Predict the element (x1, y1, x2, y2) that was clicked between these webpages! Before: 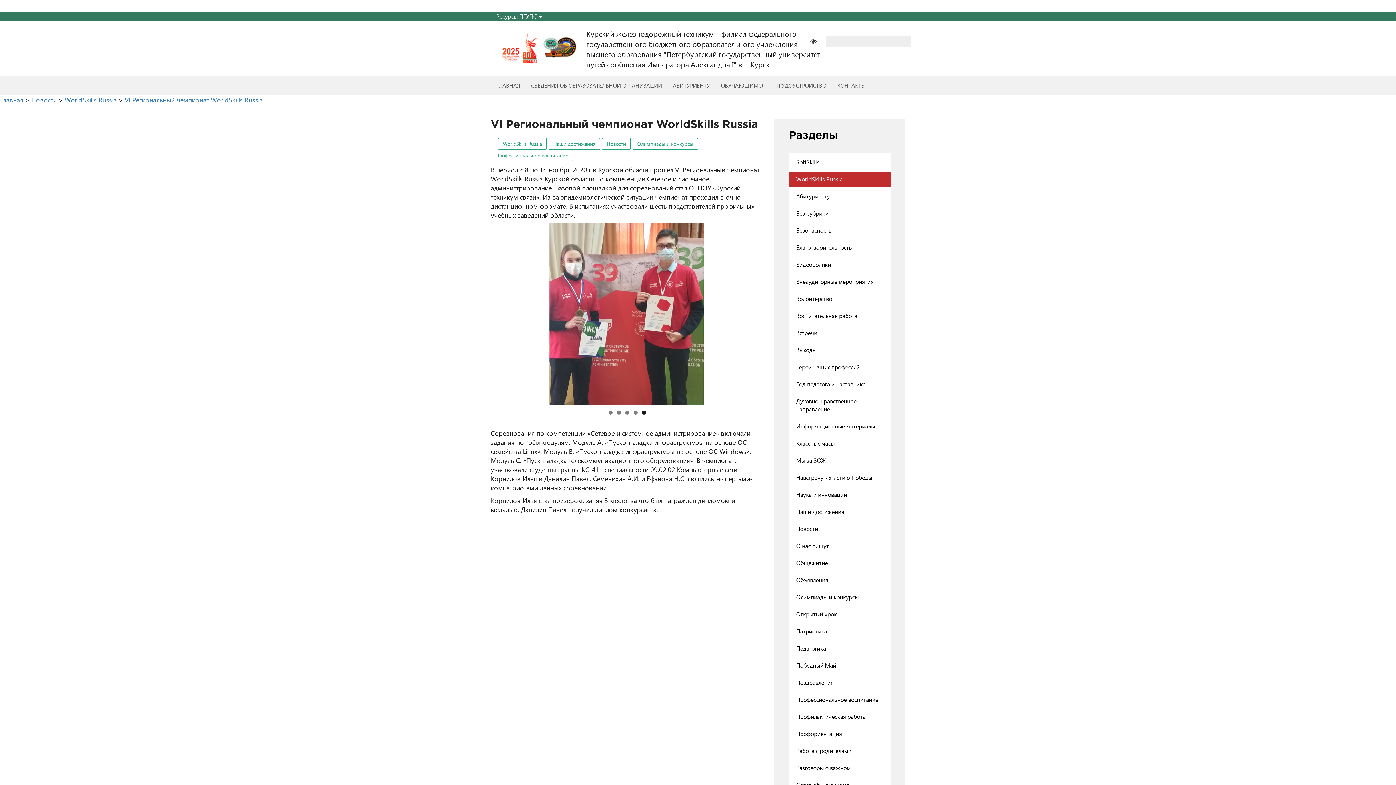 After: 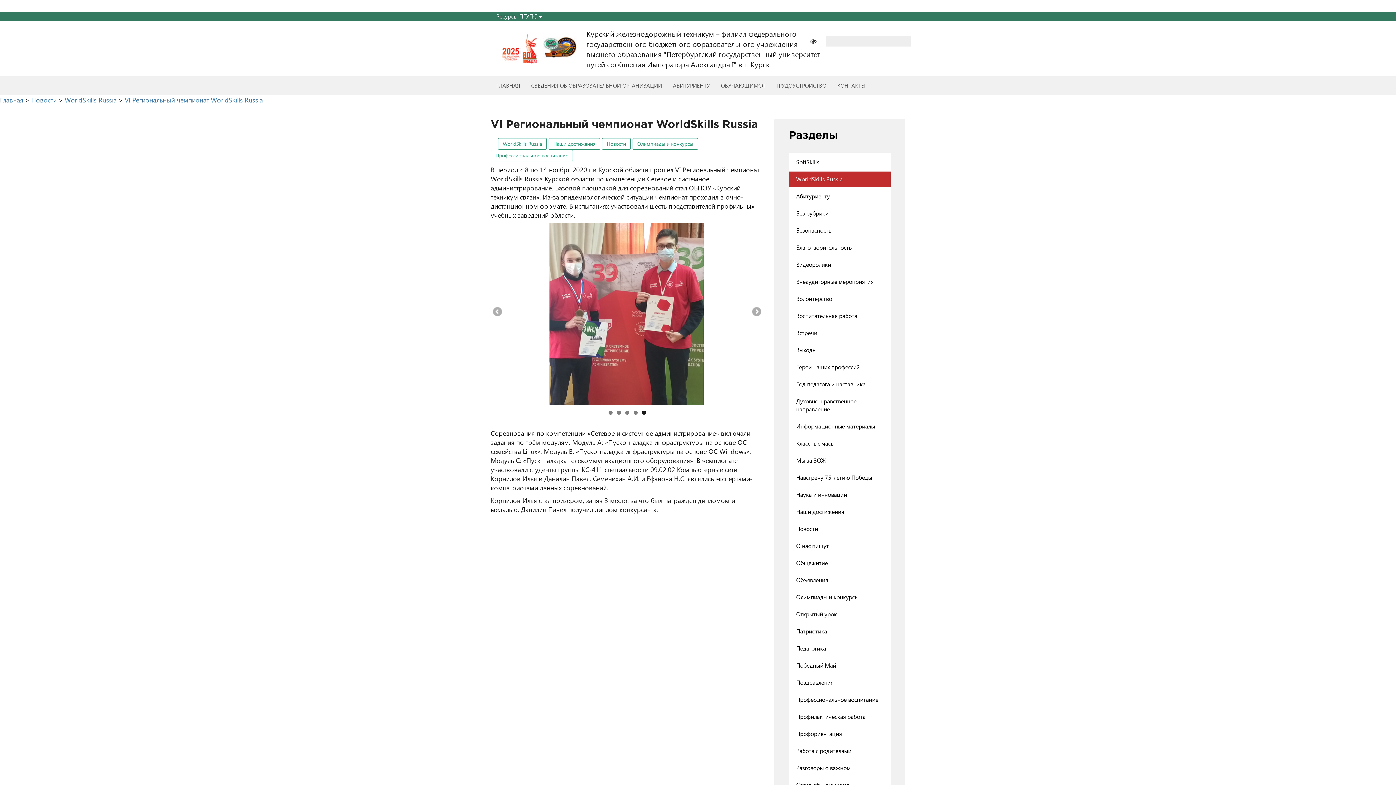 Action: label: 5 bbox: (642, 411, 646, 415)